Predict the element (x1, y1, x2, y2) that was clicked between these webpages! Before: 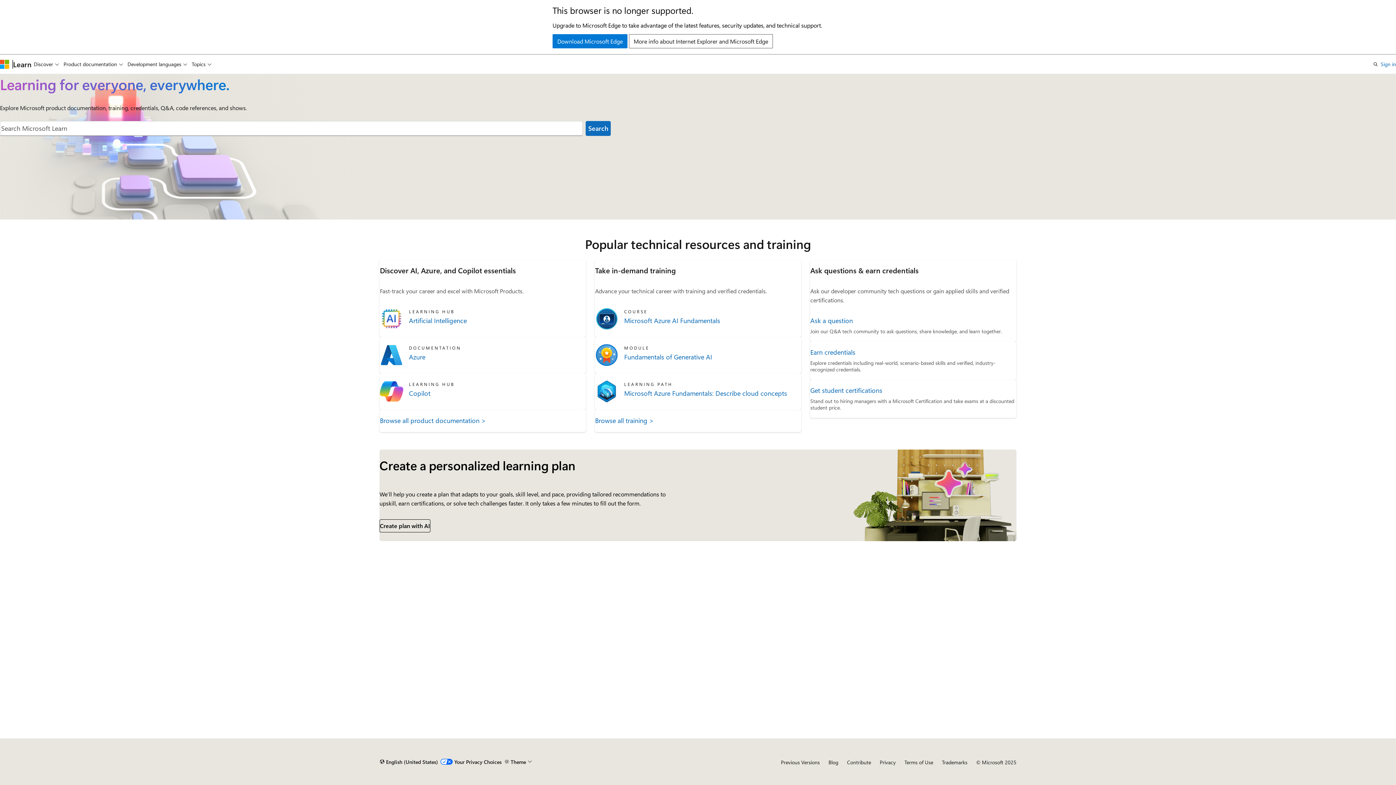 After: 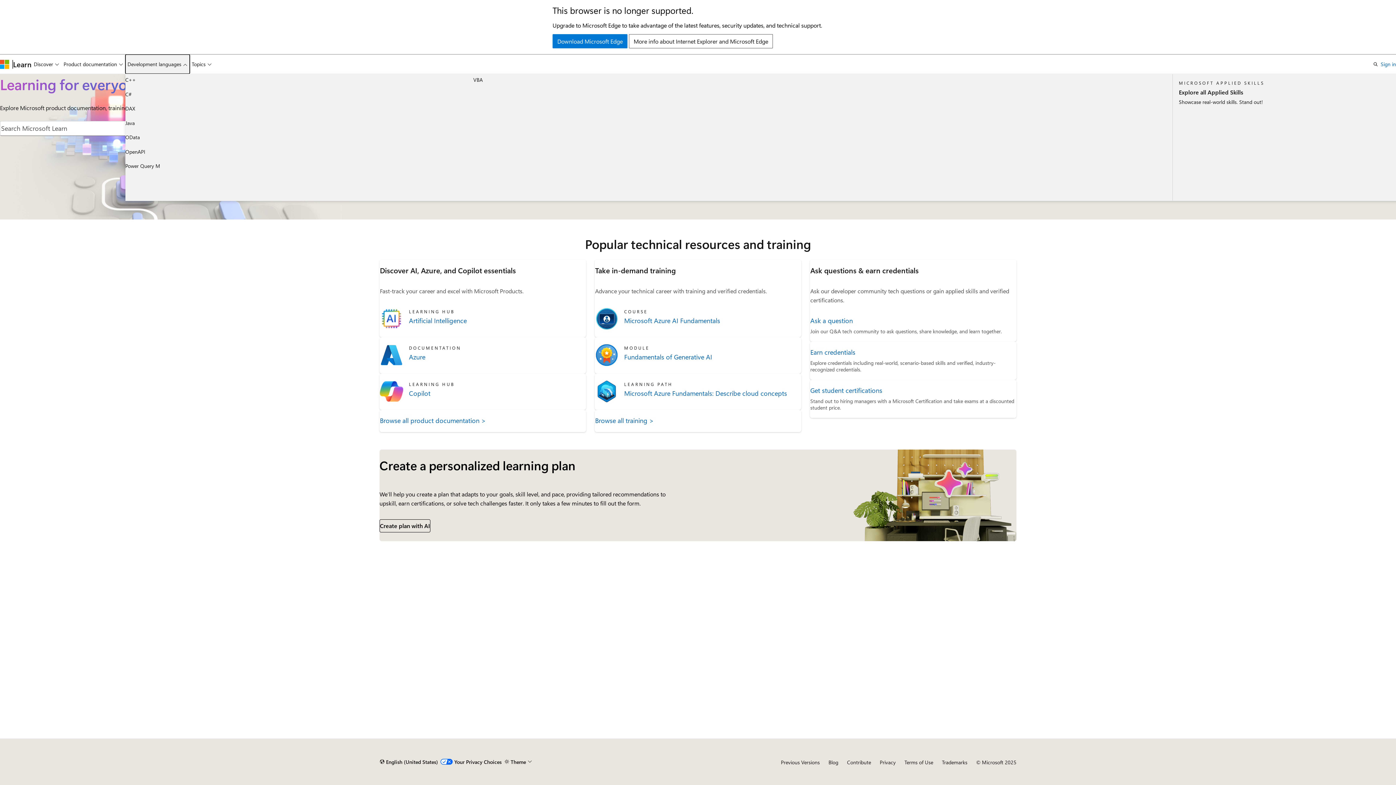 Action: bbox: (125, 54, 189, 73) label: Development languages